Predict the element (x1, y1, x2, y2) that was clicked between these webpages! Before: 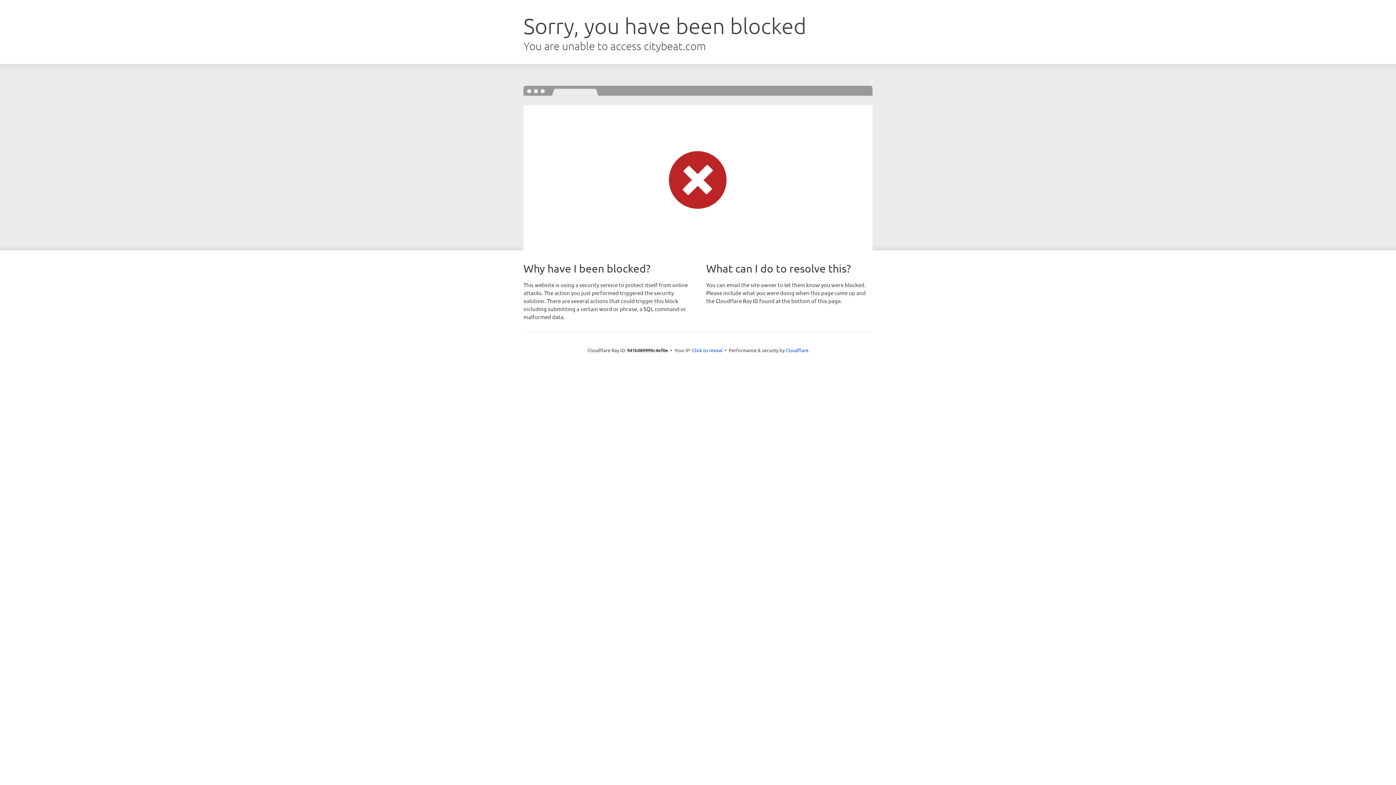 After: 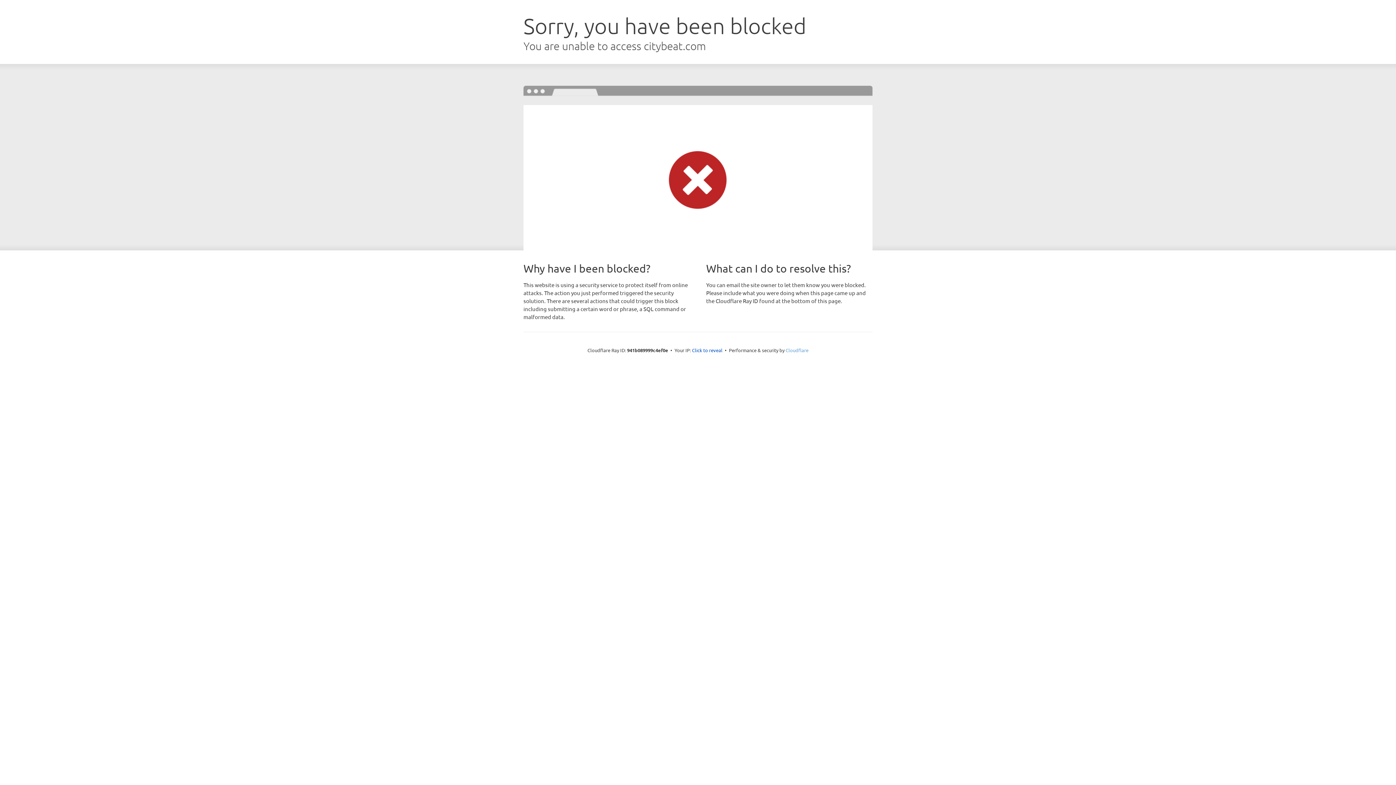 Action: bbox: (785, 347, 808, 353) label: Cloudflare